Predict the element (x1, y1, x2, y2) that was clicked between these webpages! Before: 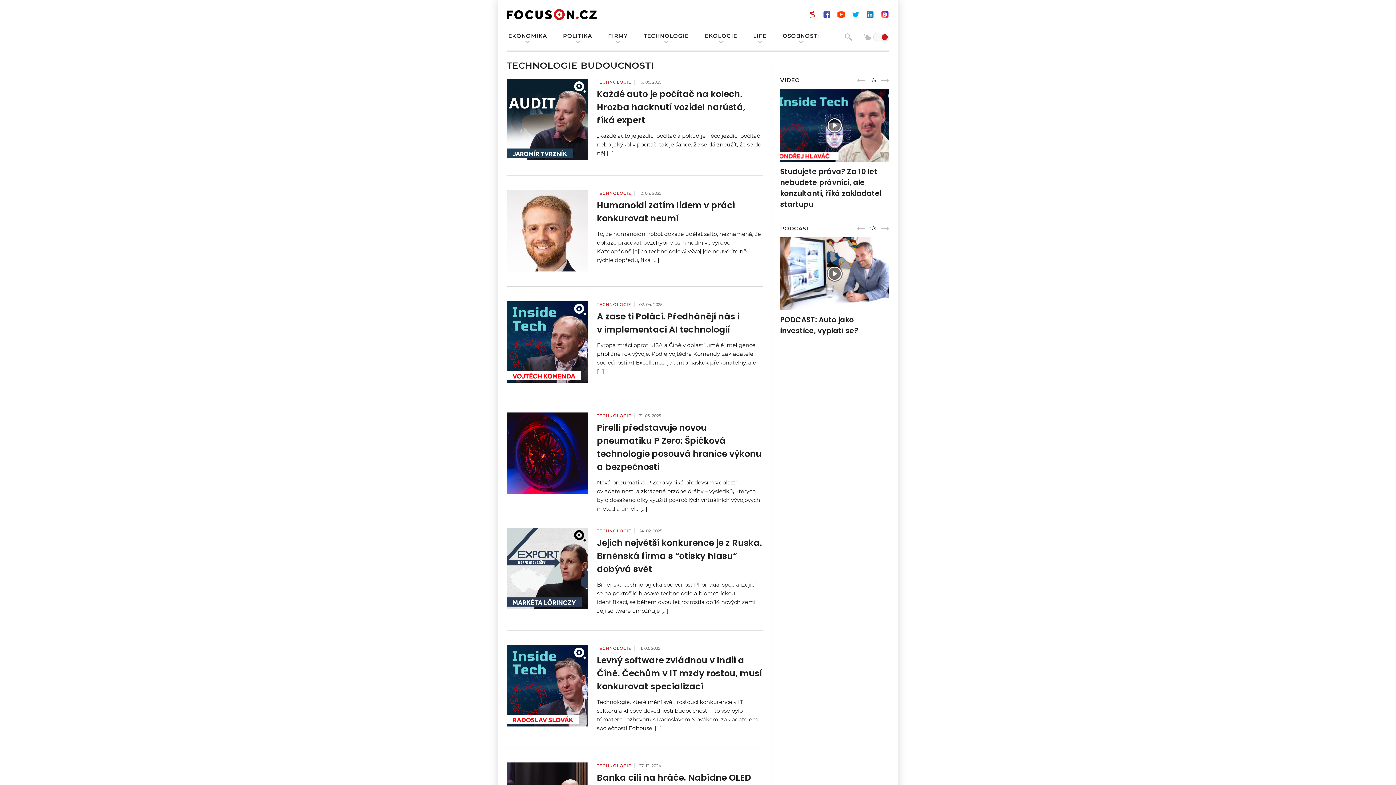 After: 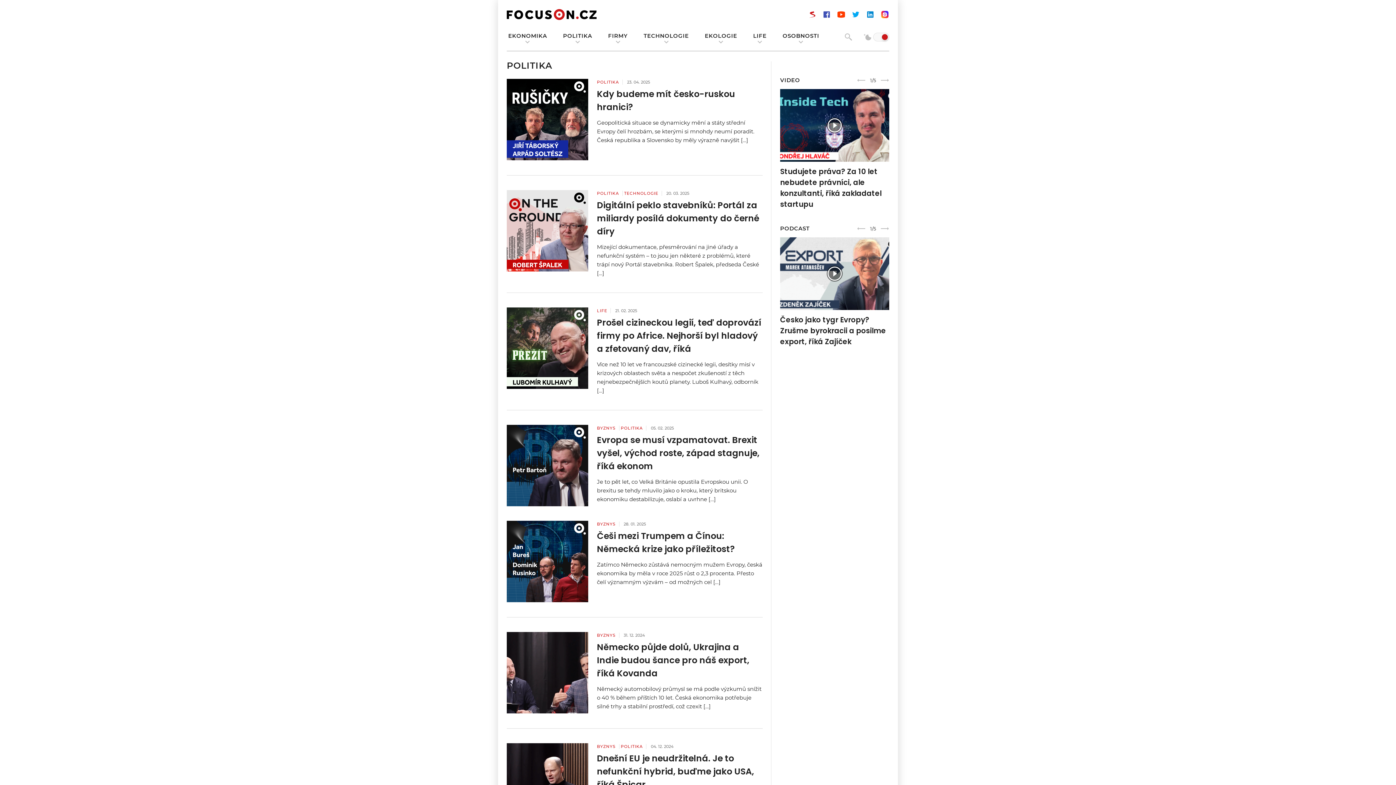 Action: bbox: (563, 32, 592, 39) label: POLITIKA